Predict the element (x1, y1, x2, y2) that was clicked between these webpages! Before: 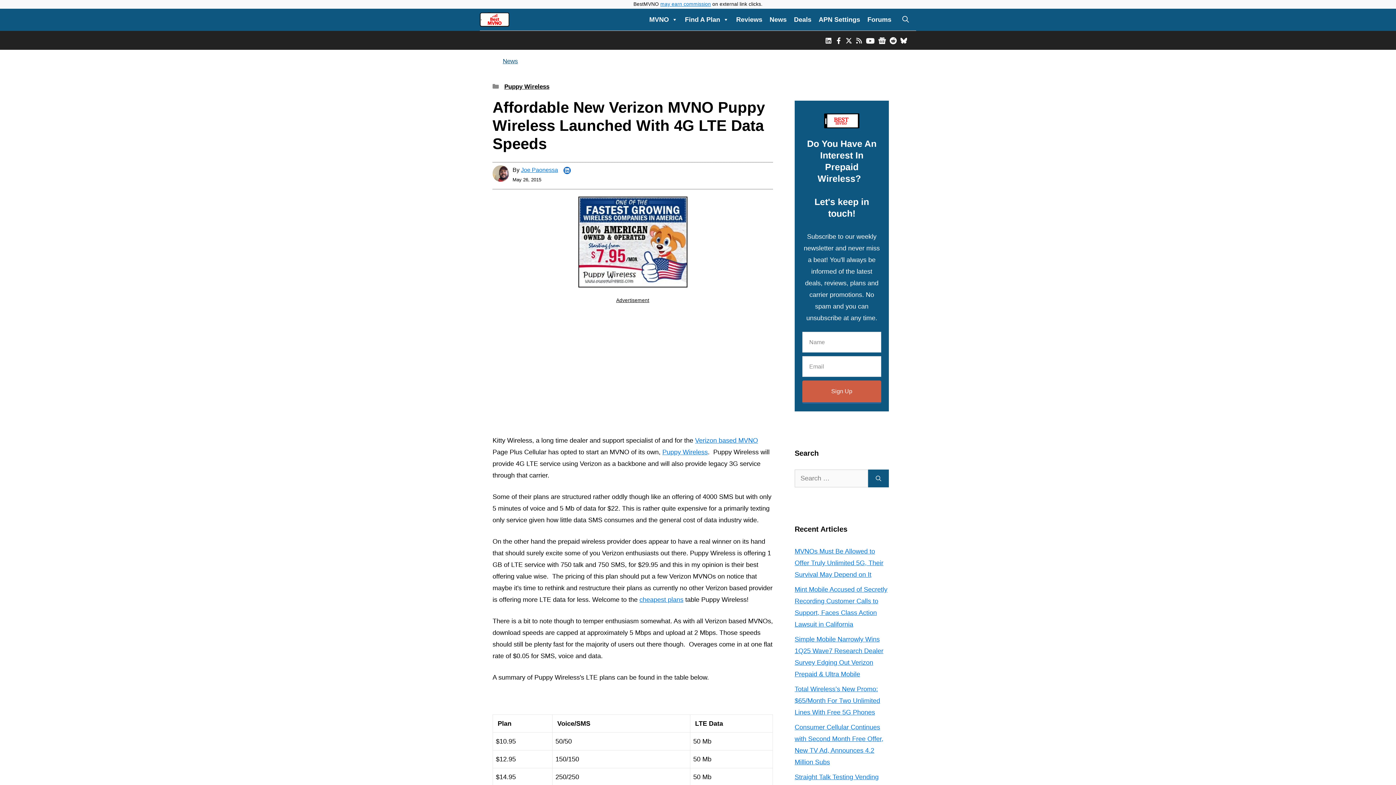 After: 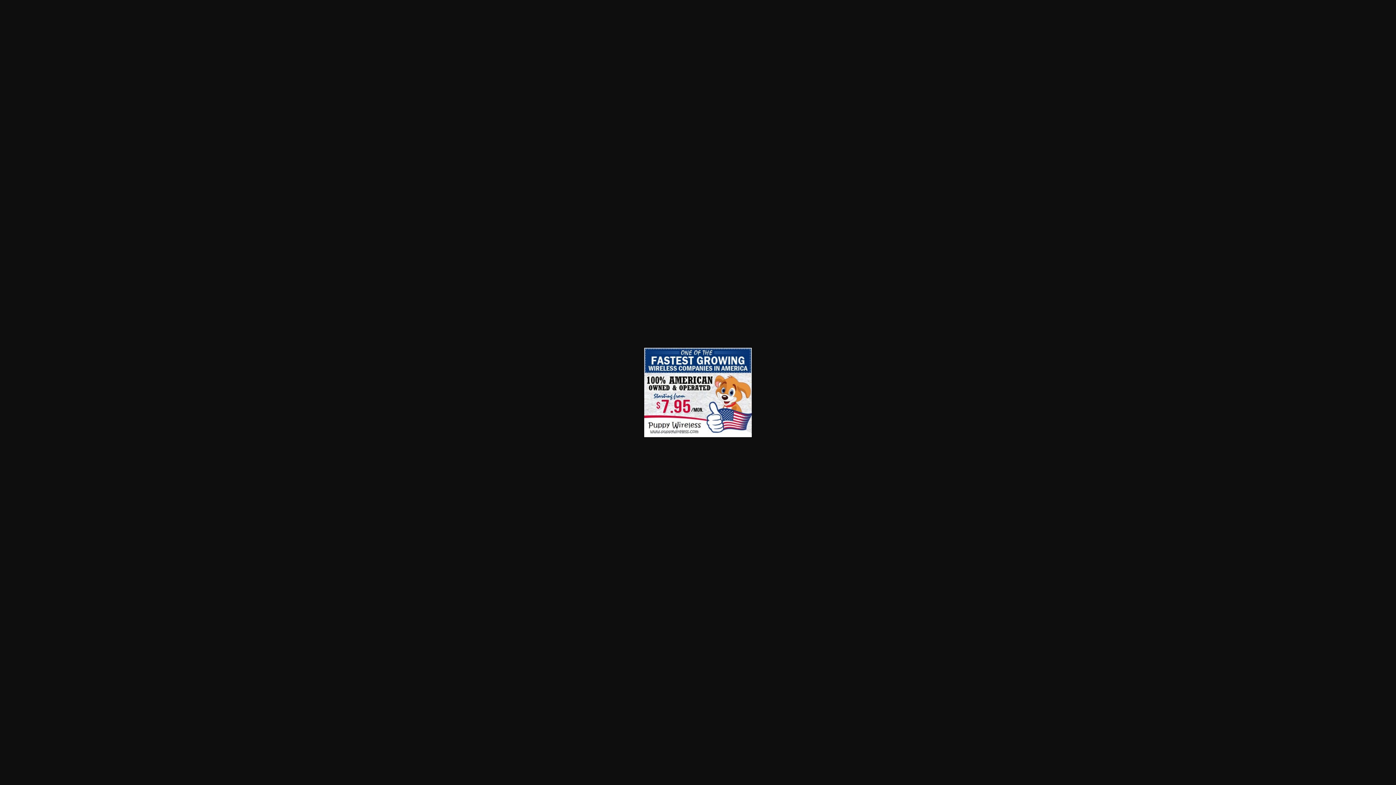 Action: bbox: (578, 237, 687, 245)